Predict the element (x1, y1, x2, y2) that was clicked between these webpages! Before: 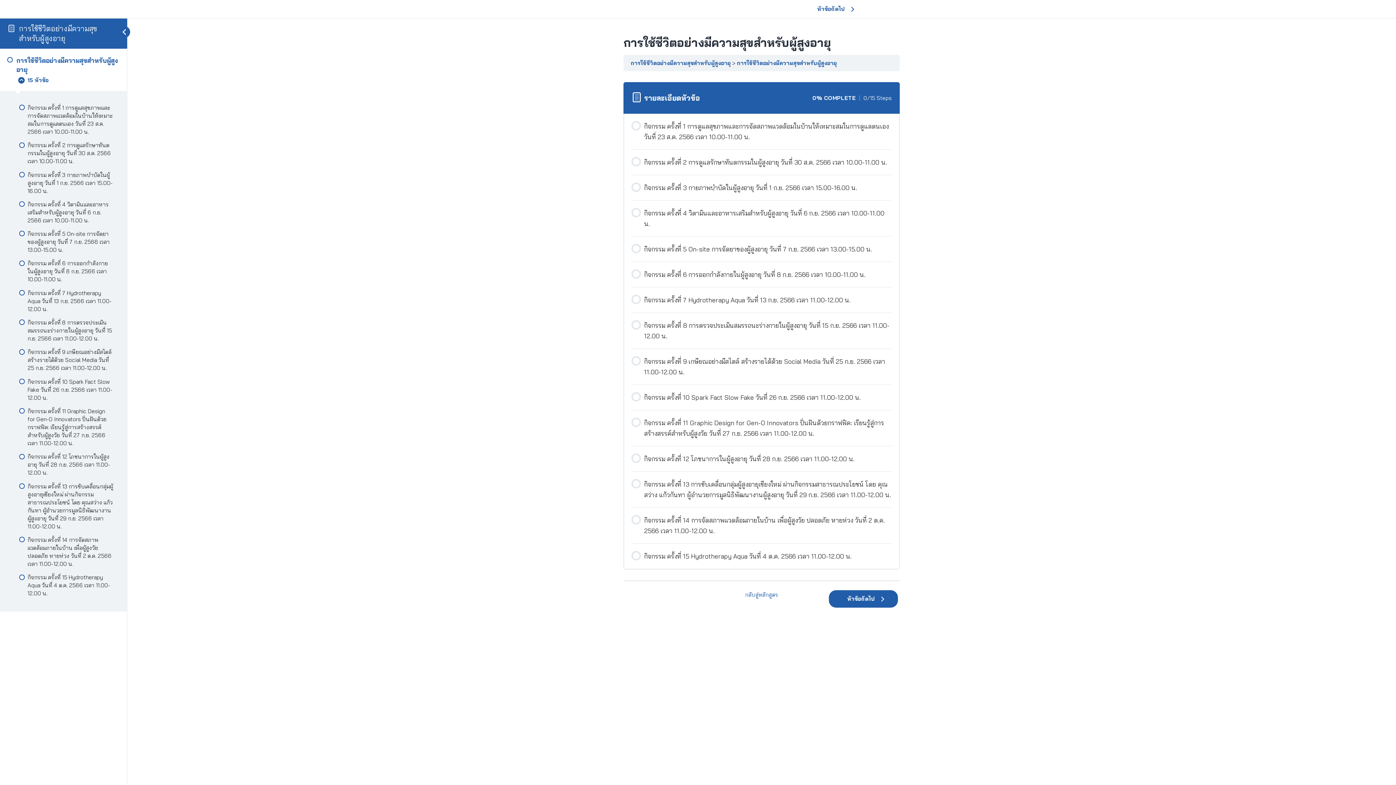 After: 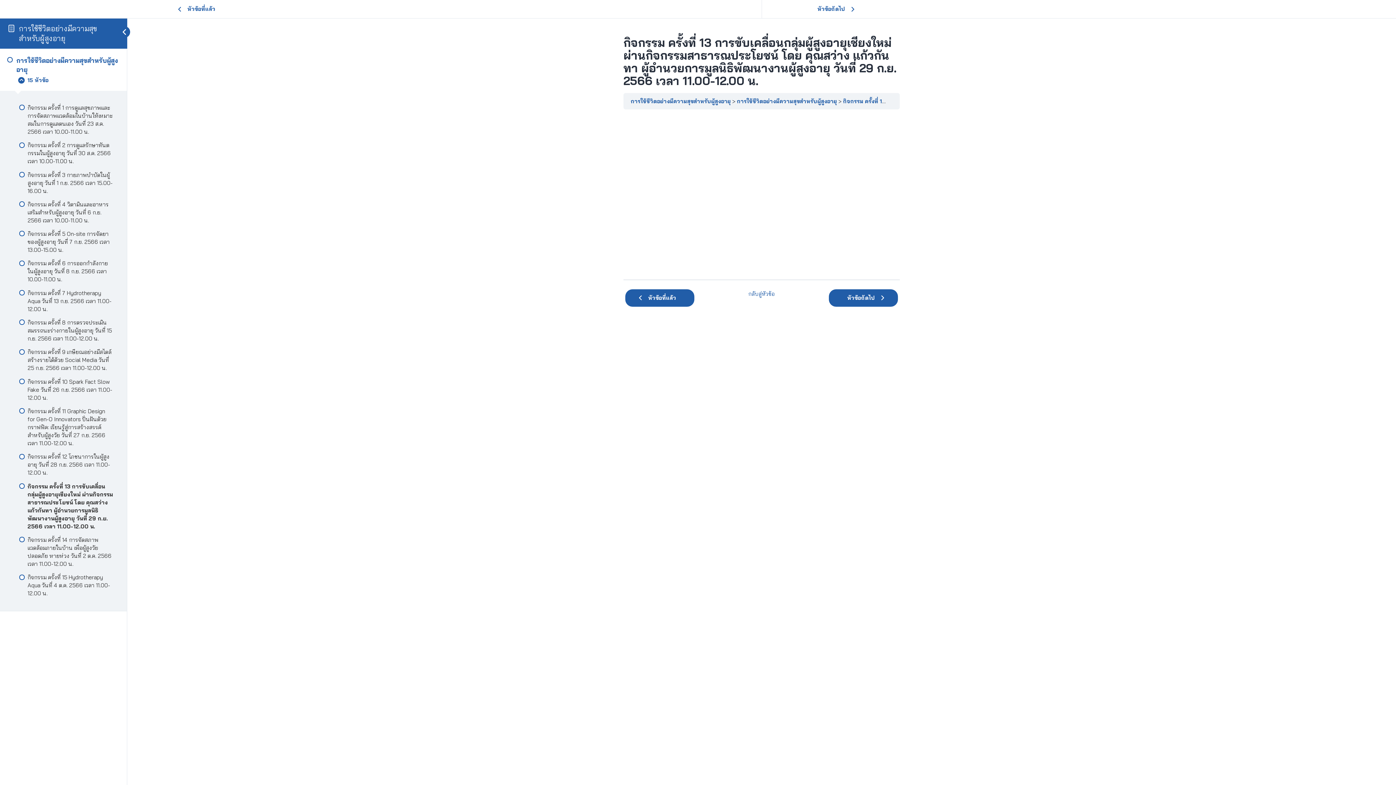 Action: bbox: (10, 480, 116, 533) label: กิจกรรม ครั้งที่ 13 การขับเคลื่อนกลุ่มผู้สูงอายุเชียงใหม่ ผ่านกิจกรรมสาธารณประโยชน์ โดย คุณสว่าง แก้วกันทา ผู้อำนวยการมูลนิธิพัฒนางานผู้สูงอายุ วันที่ 29 ก.ย. 2566 เวลา 11.00-12.00 น.